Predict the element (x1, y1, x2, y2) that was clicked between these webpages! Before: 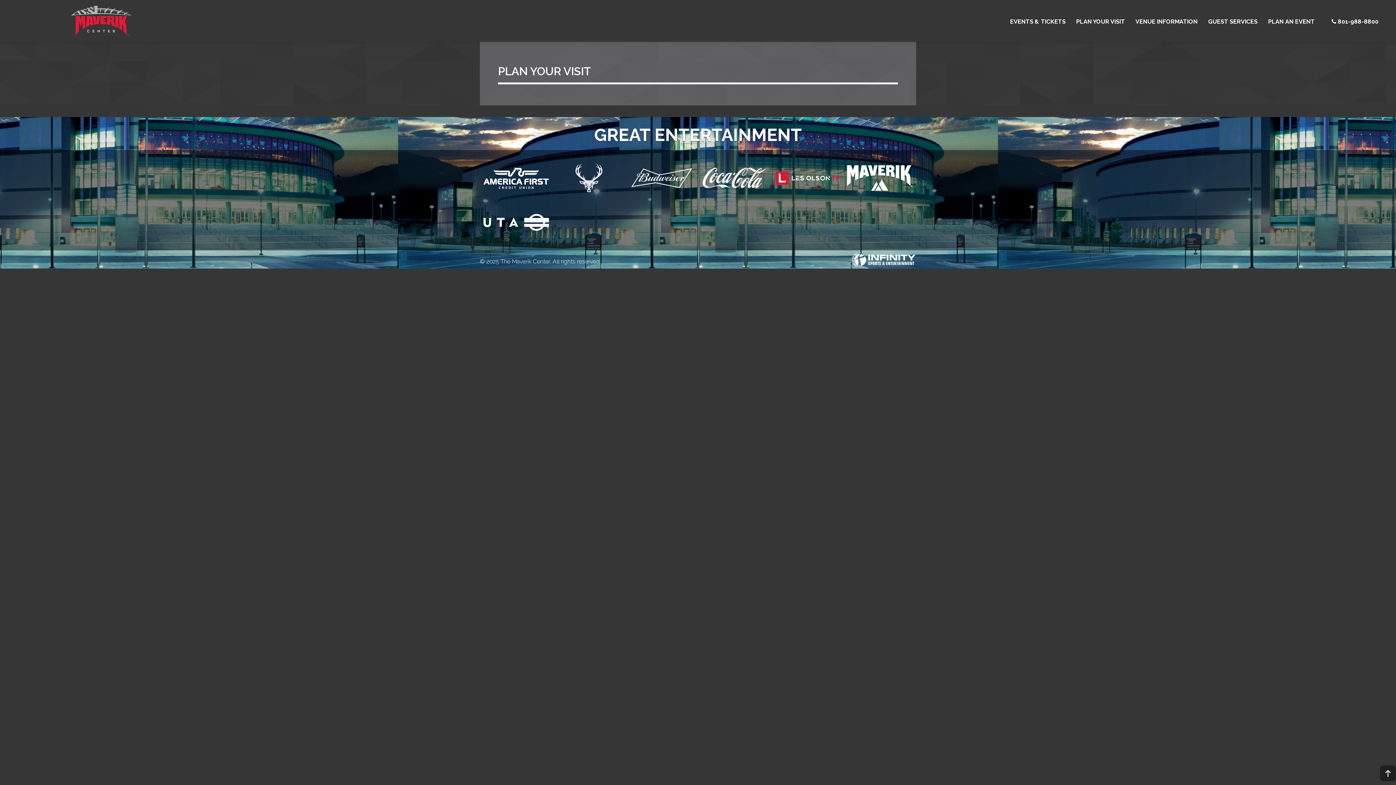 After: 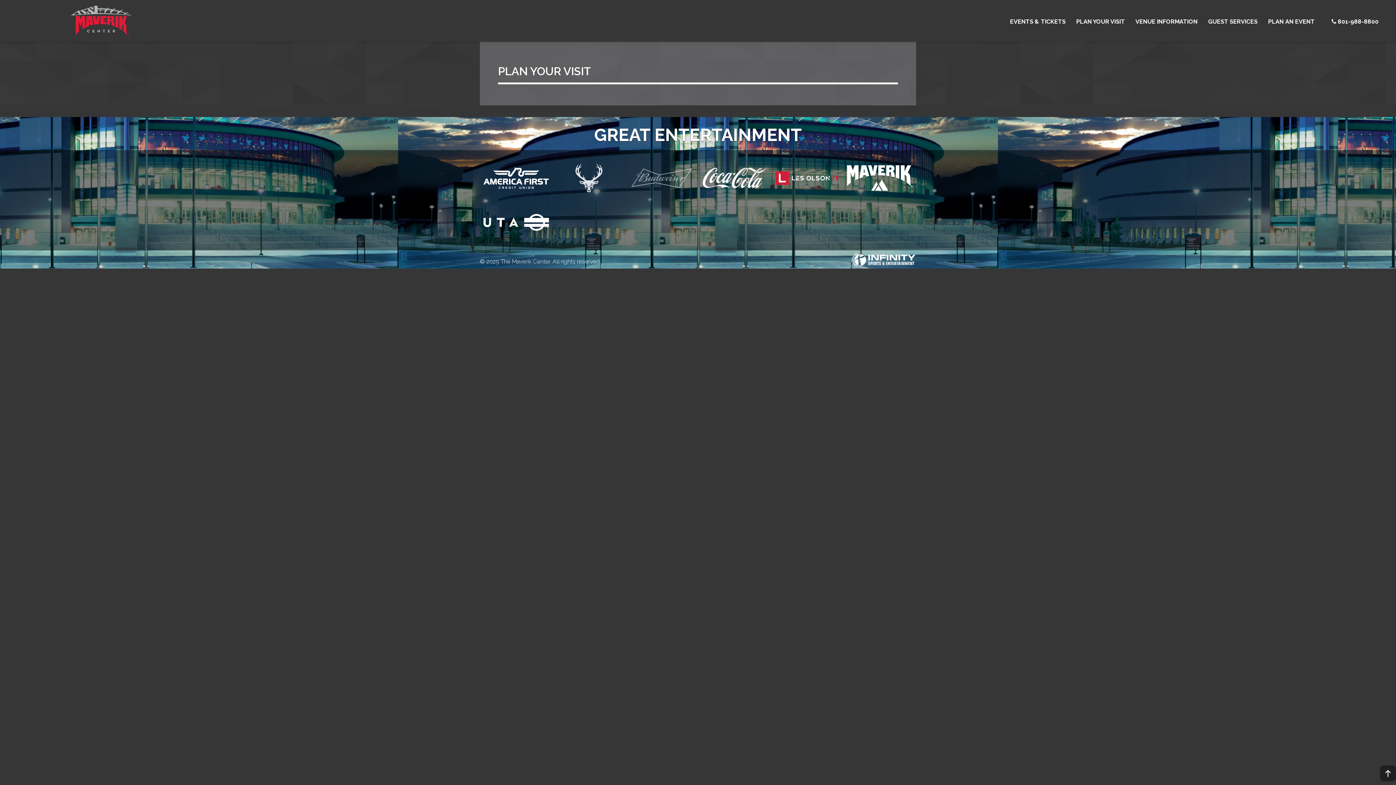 Action: bbox: (629, 174, 694, 181)